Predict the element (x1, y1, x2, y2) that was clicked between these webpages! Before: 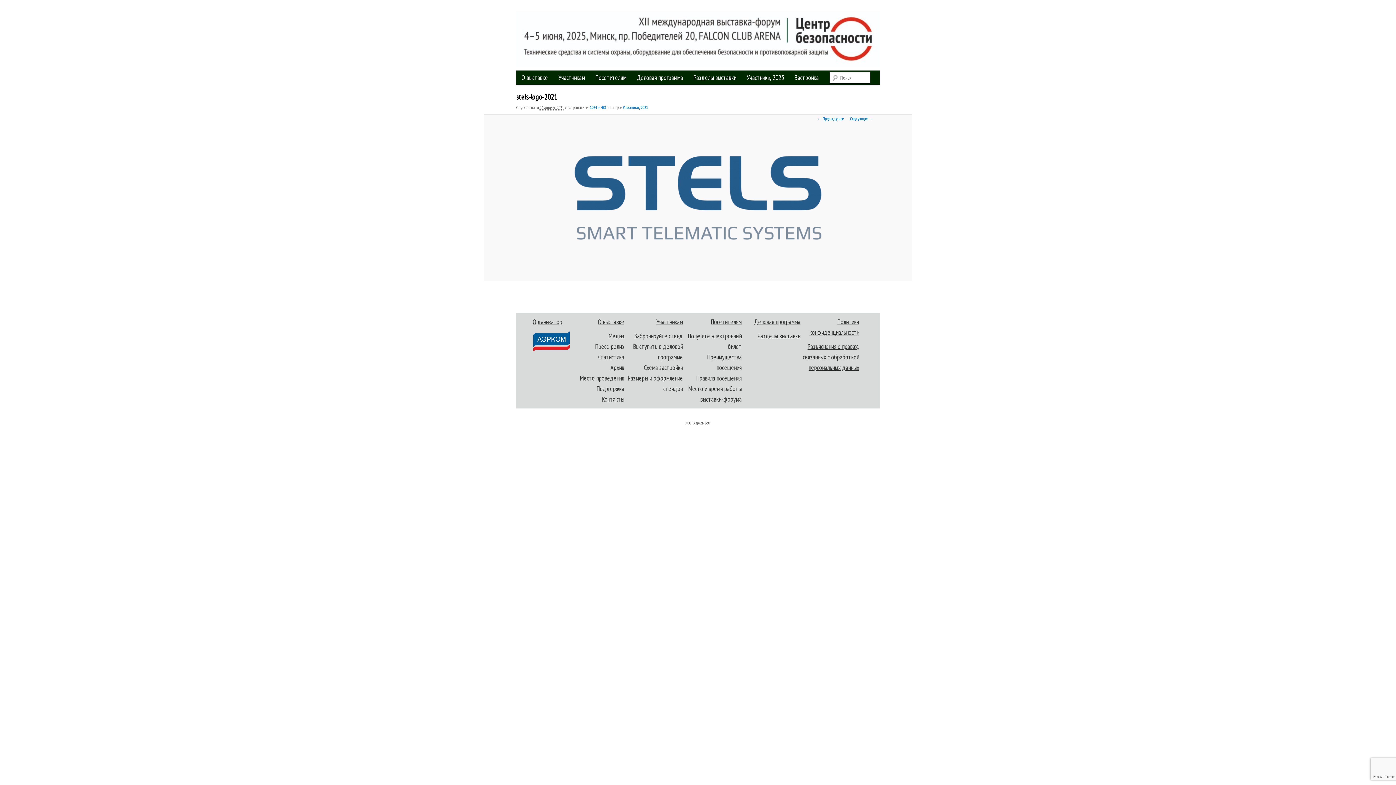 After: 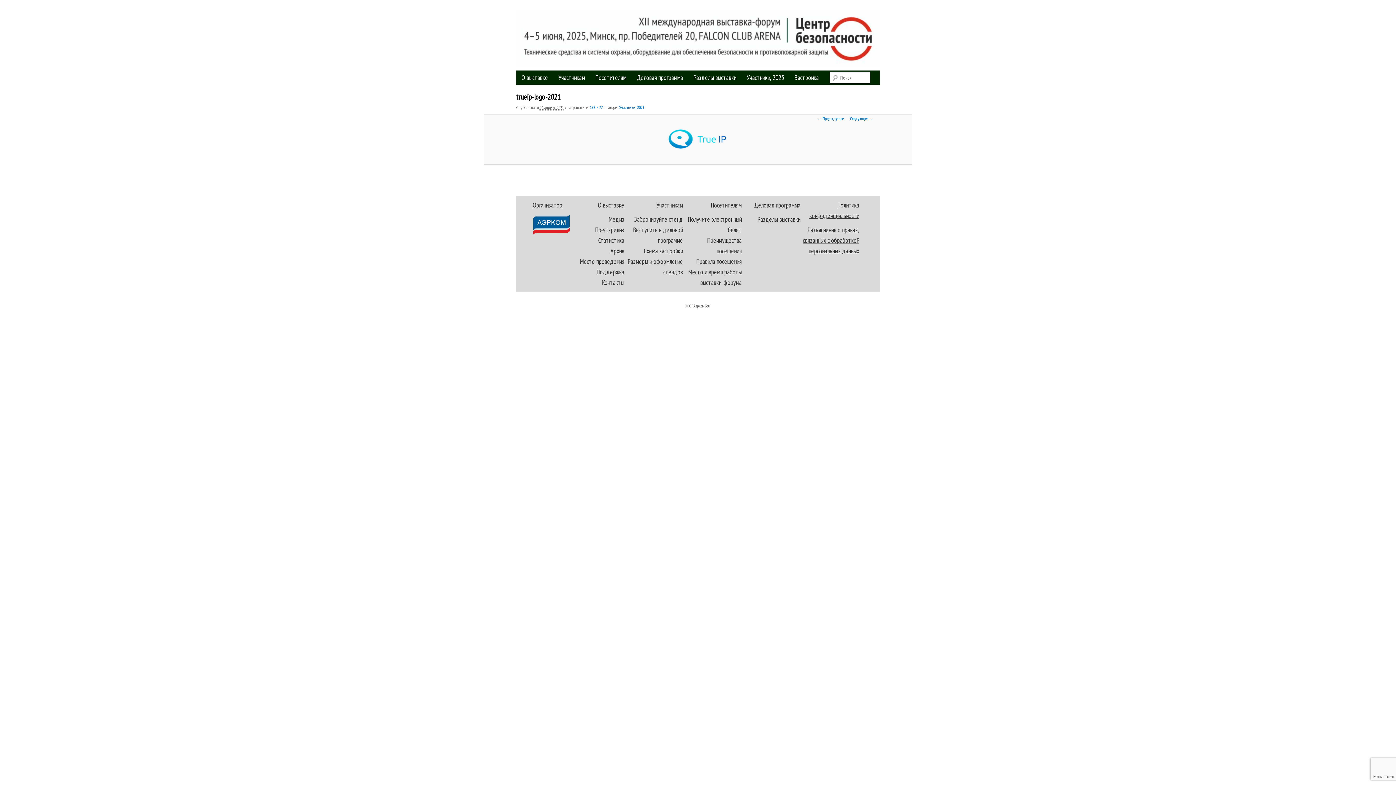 Action: bbox: (850, 115, 873, 121) label: Следующее →